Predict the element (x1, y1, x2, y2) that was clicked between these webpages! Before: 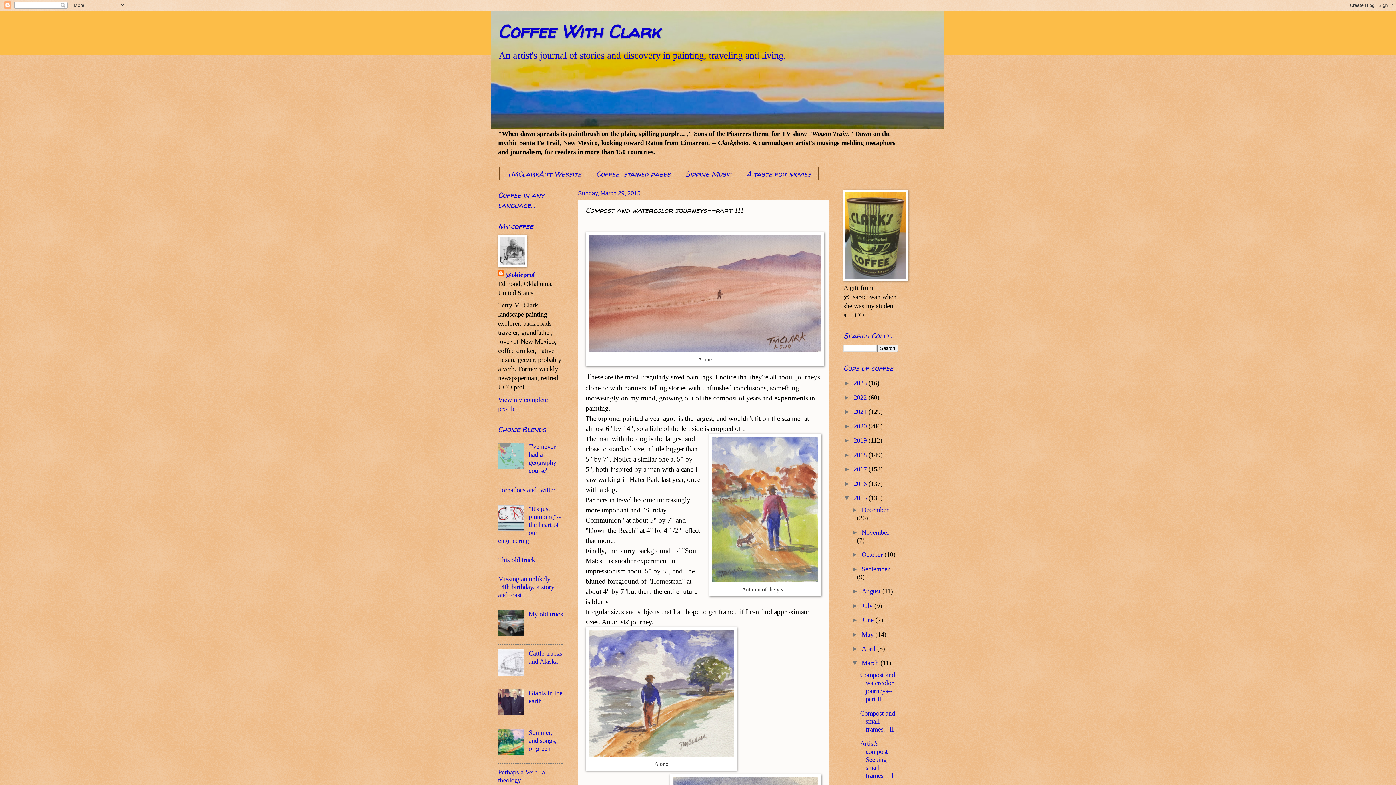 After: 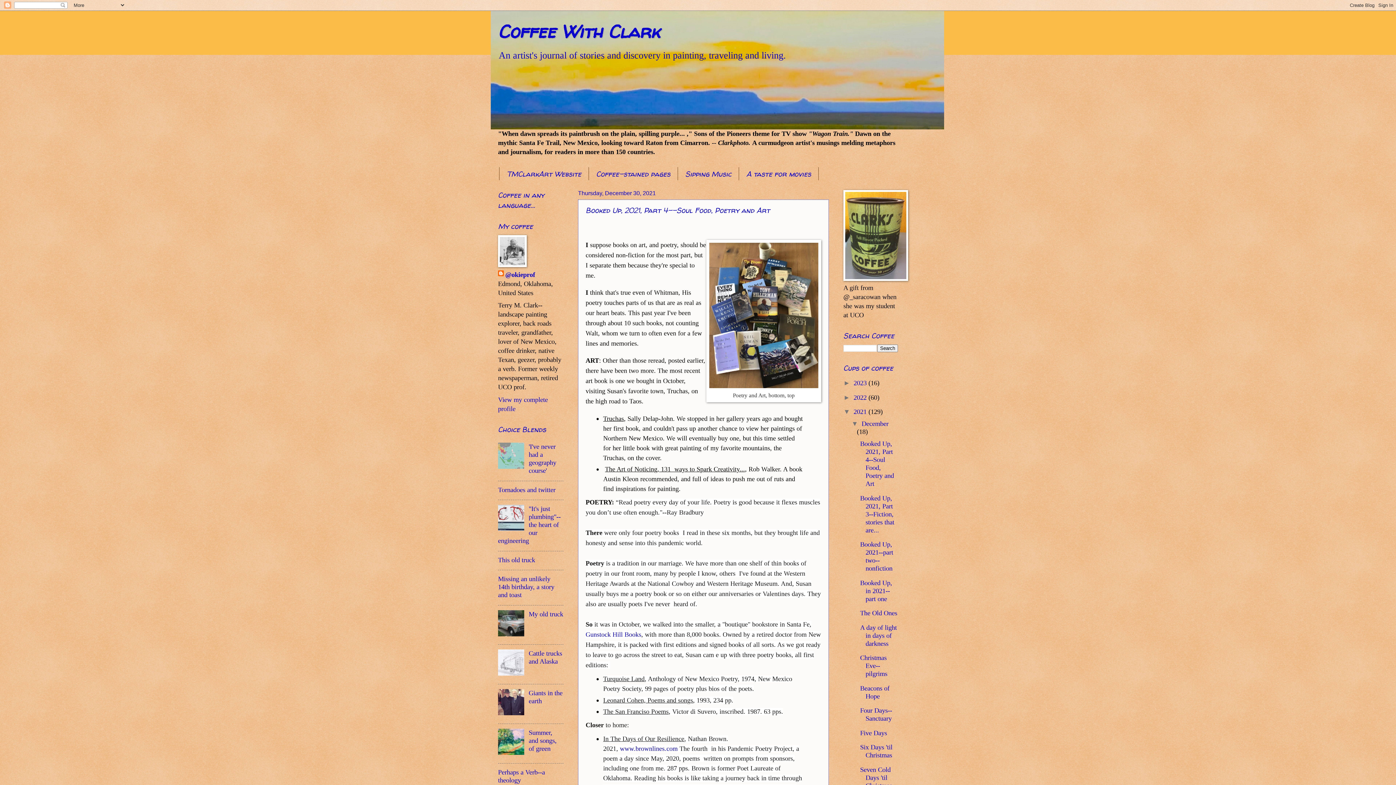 Action: bbox: (853, 408, 868, 415) label: 2021 